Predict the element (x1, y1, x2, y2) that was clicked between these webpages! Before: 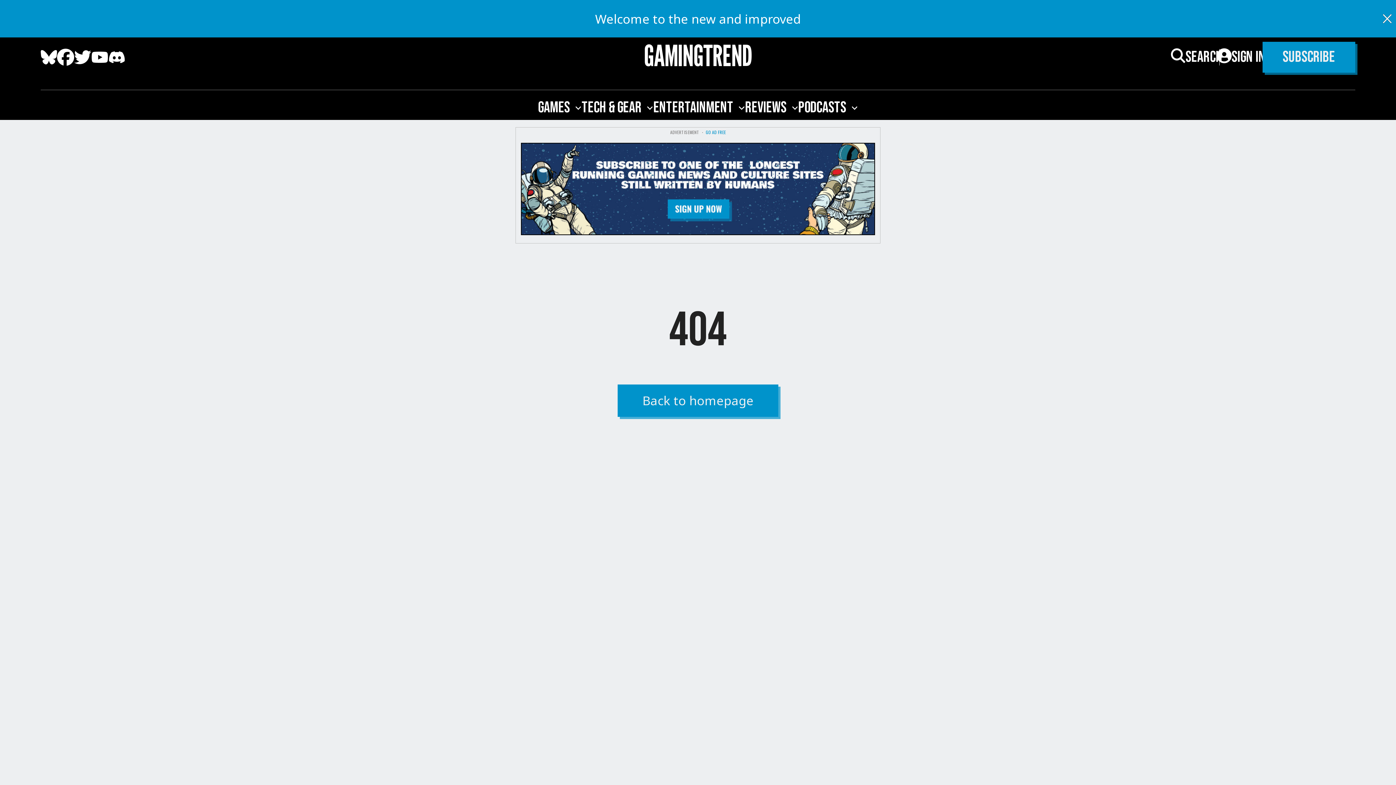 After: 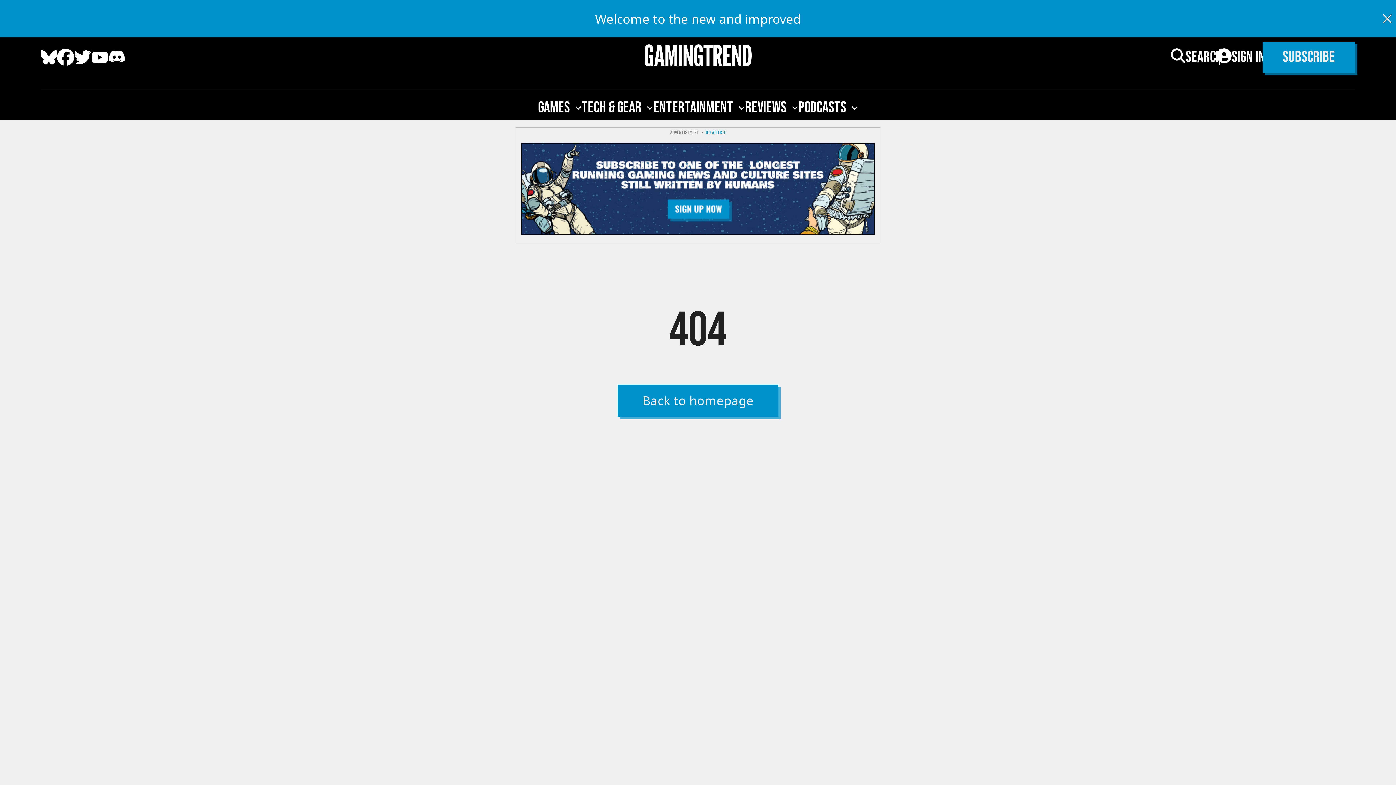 Action: label: Discord bbox: (108, 50, 125, 67)